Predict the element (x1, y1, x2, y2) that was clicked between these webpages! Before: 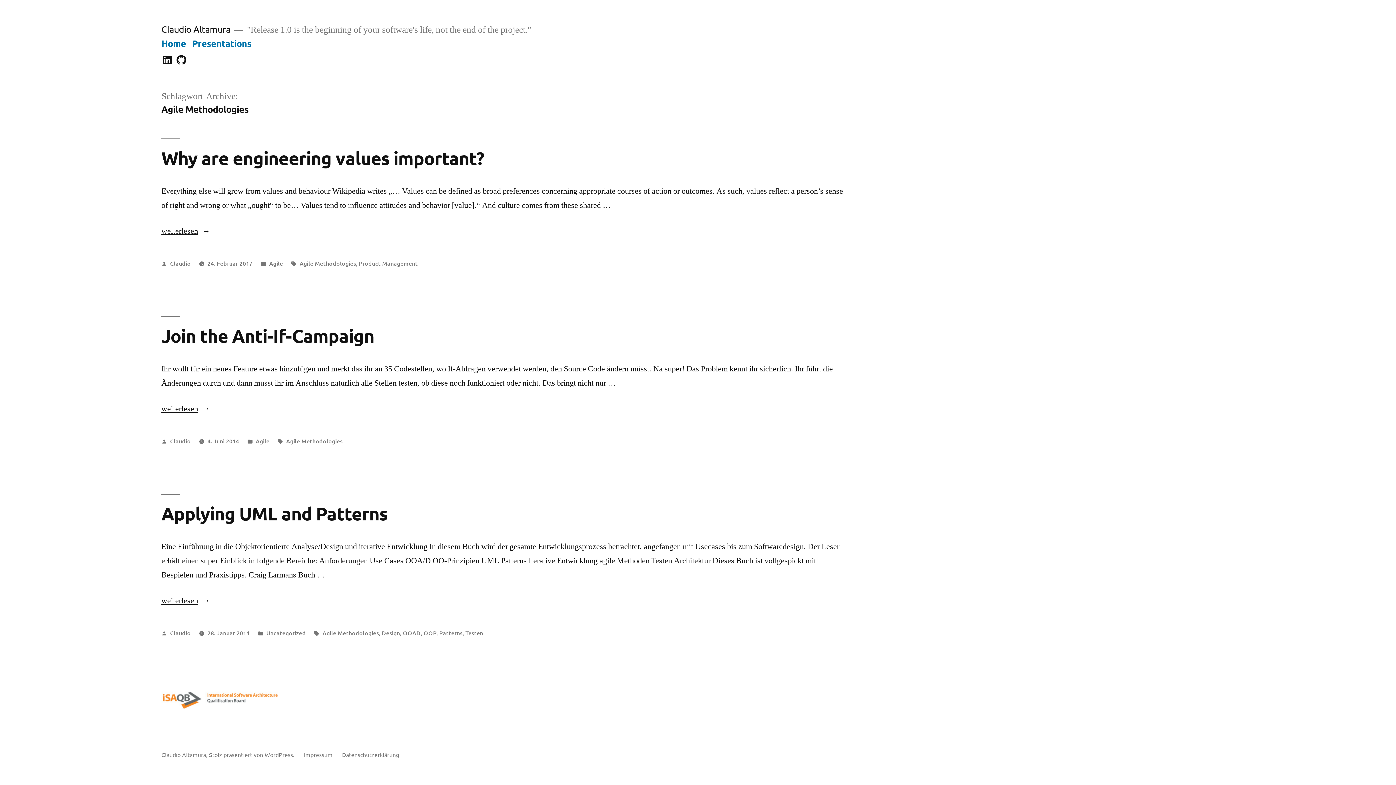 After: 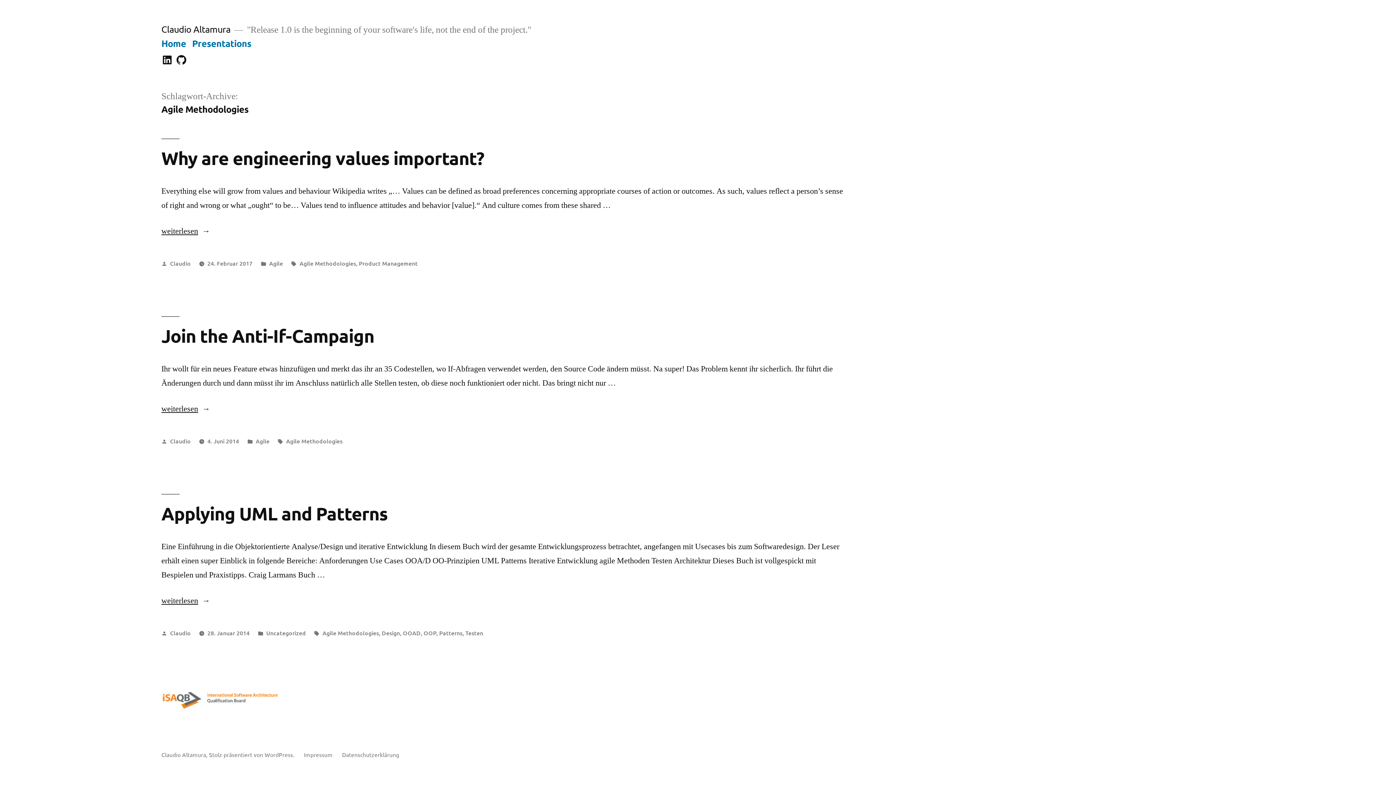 Action: bbox: (299, 259, 356, 267) label: Agile Methodologies